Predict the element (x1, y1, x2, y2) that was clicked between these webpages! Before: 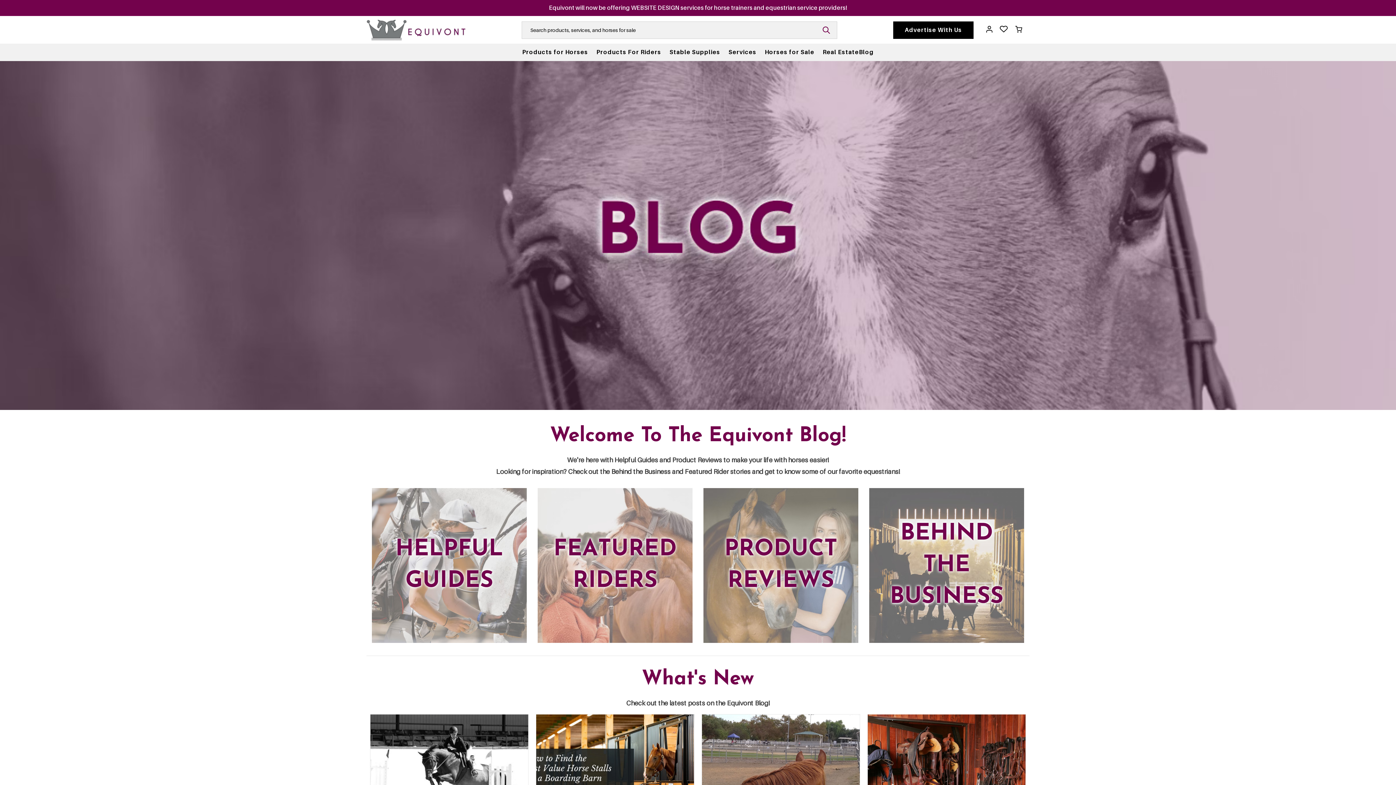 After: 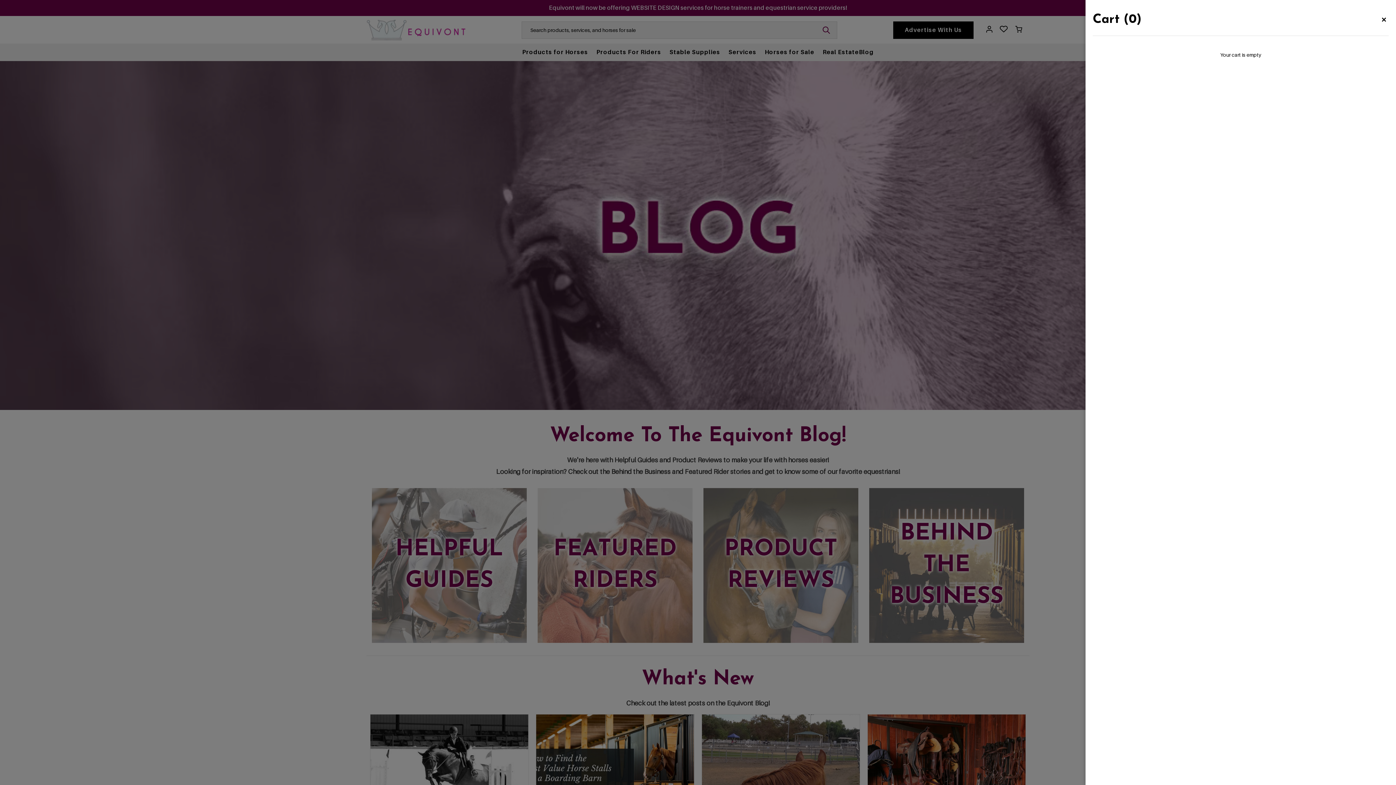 Action: label: Cart with 0 items bbox: (1015, 25, 1022, 34)